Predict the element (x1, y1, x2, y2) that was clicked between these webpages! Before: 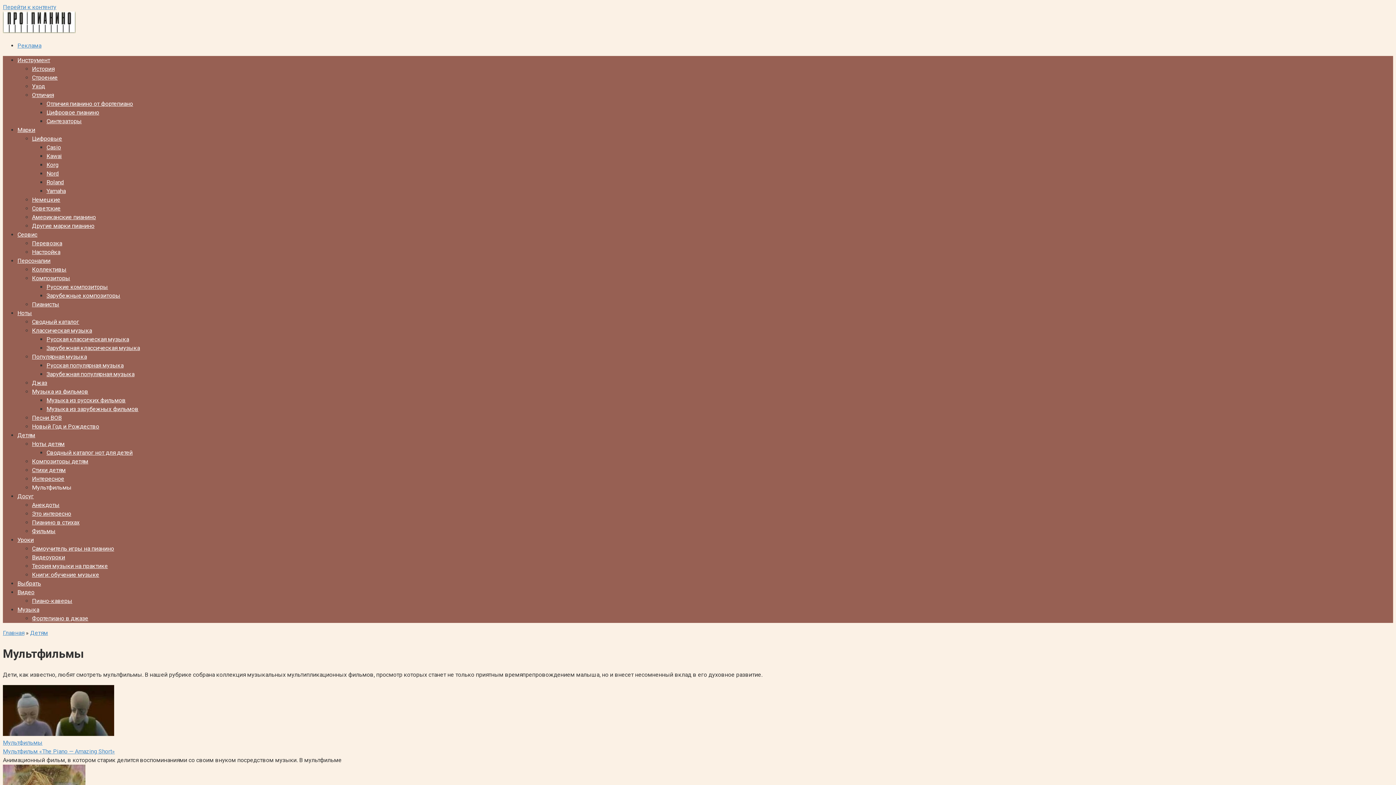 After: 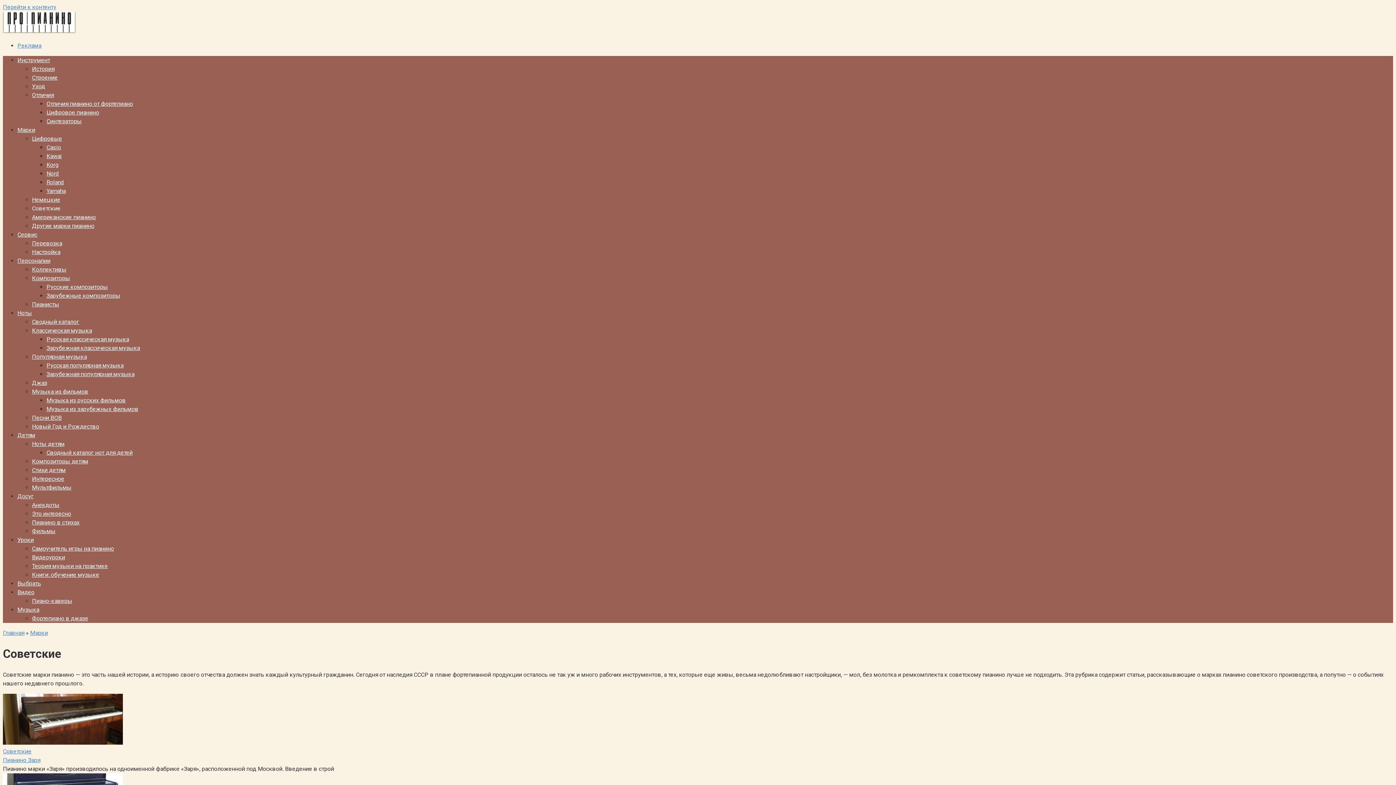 Action: label: Советские bbox: (32, 205, 60, 212)